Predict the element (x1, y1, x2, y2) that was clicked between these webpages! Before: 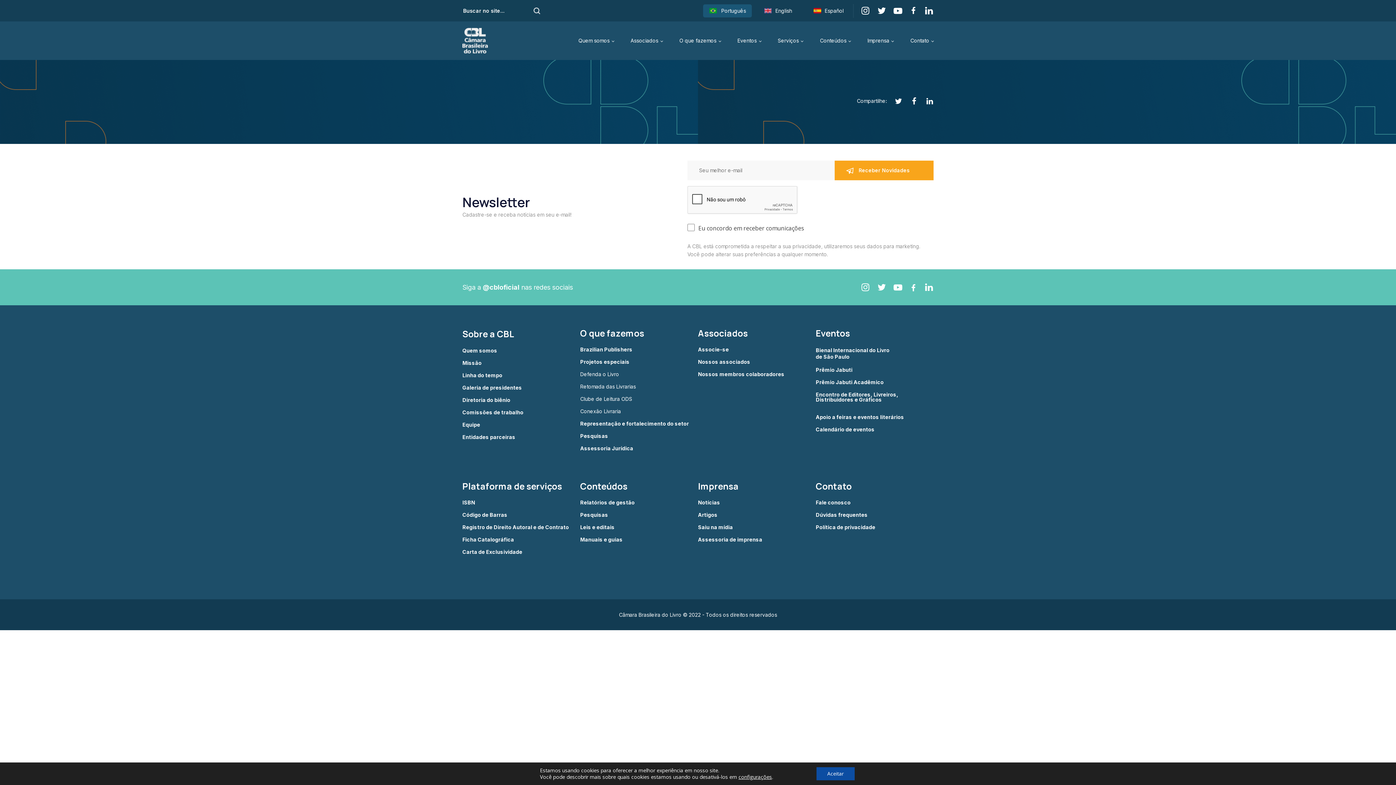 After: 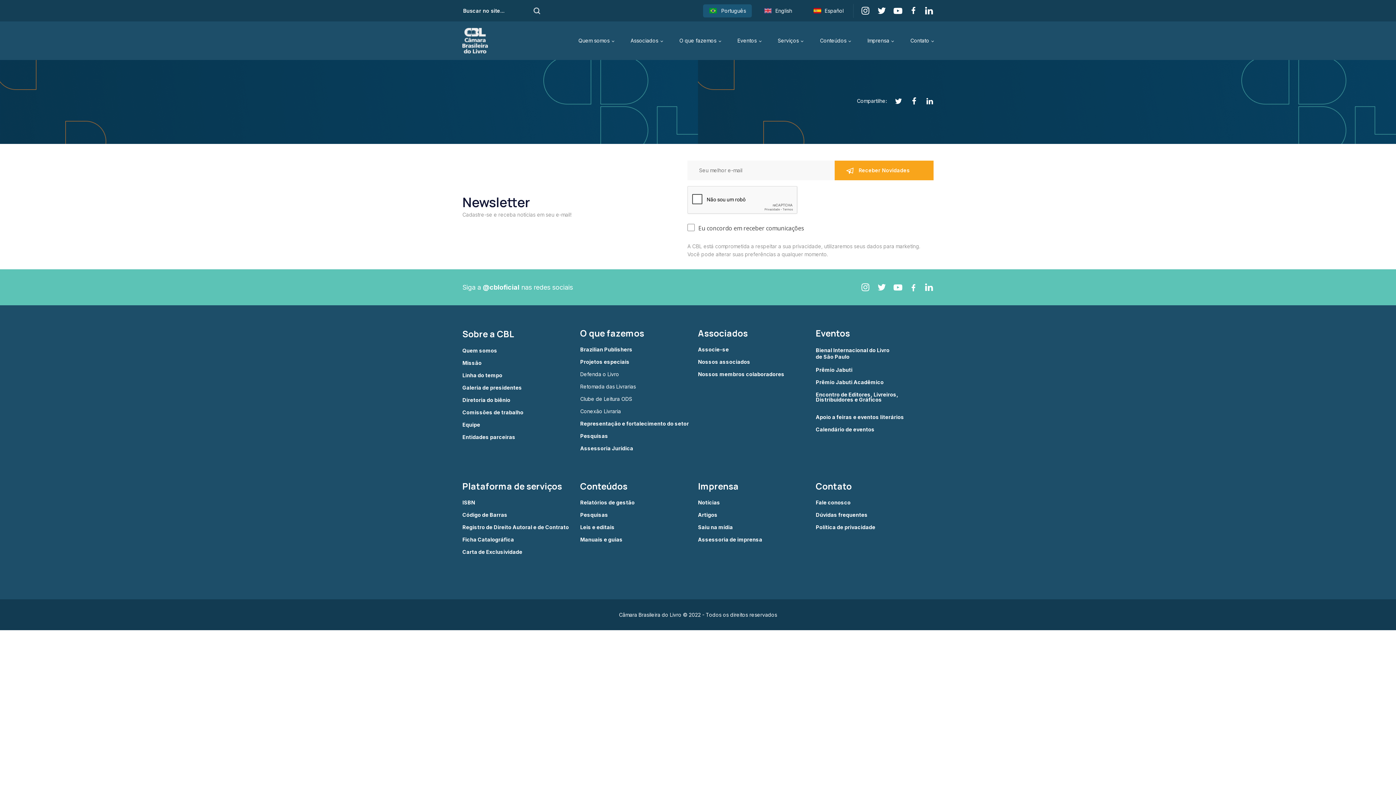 Action: bbox: (816, 767, 854, 780) label: Aceitar